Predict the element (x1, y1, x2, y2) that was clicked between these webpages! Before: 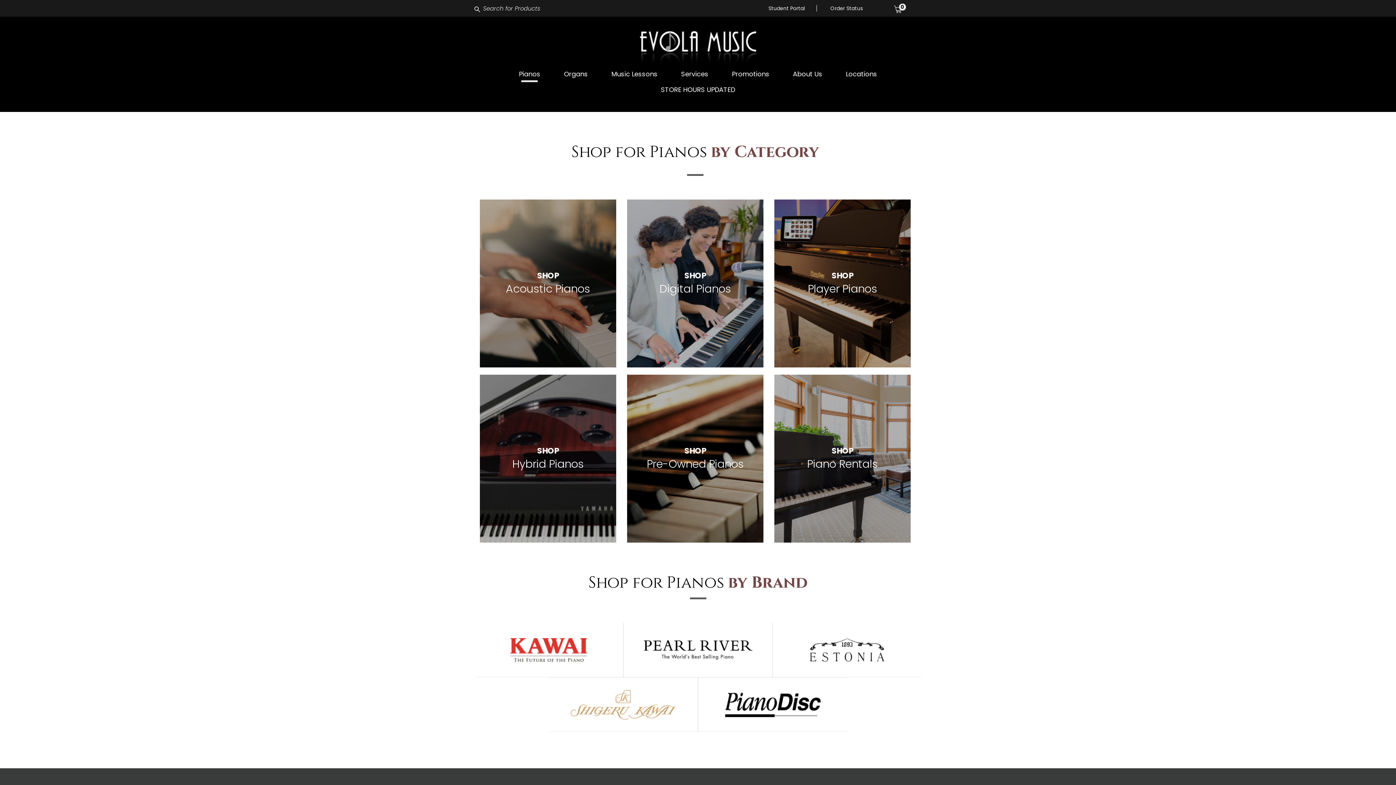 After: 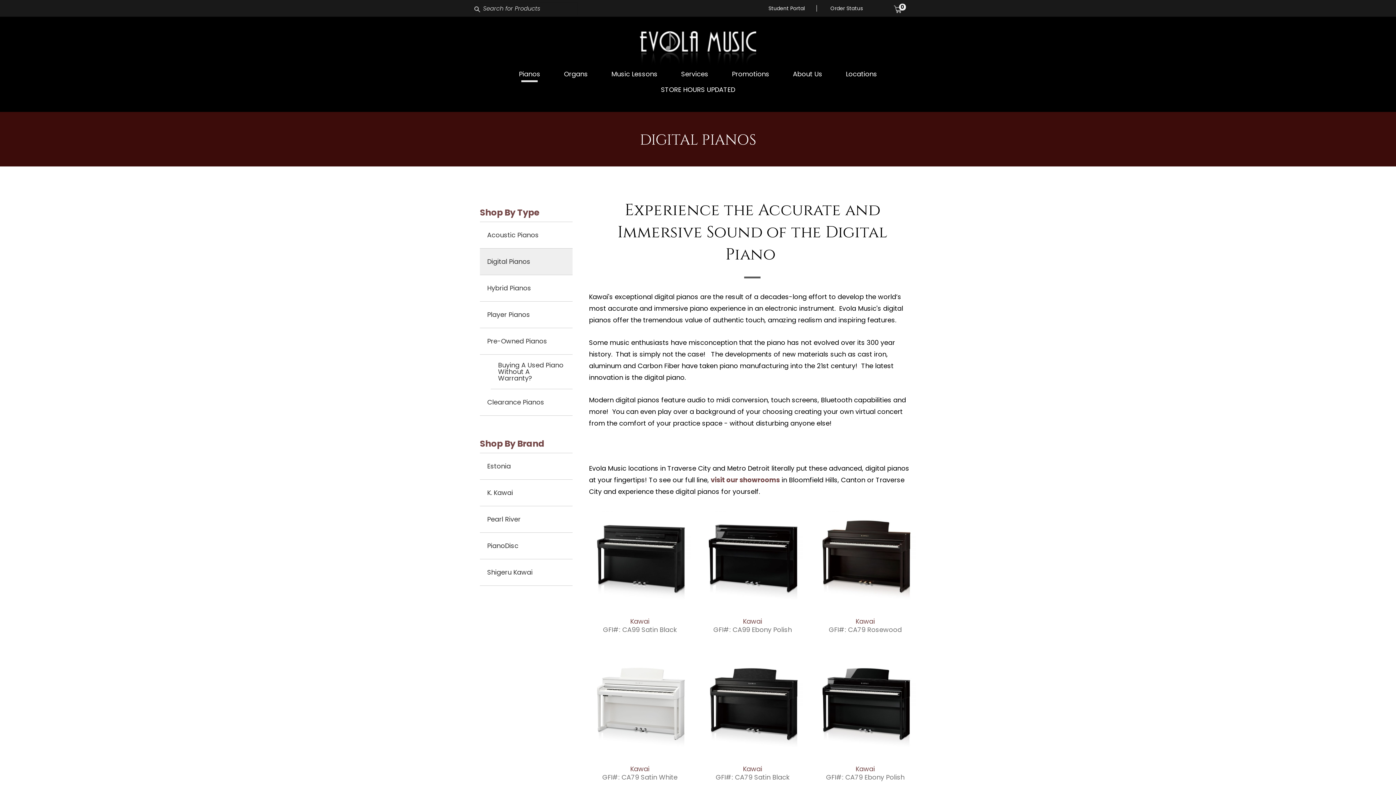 Action: bbox: (627, 199, 763, 367) label: SHOP
Digital Pianos